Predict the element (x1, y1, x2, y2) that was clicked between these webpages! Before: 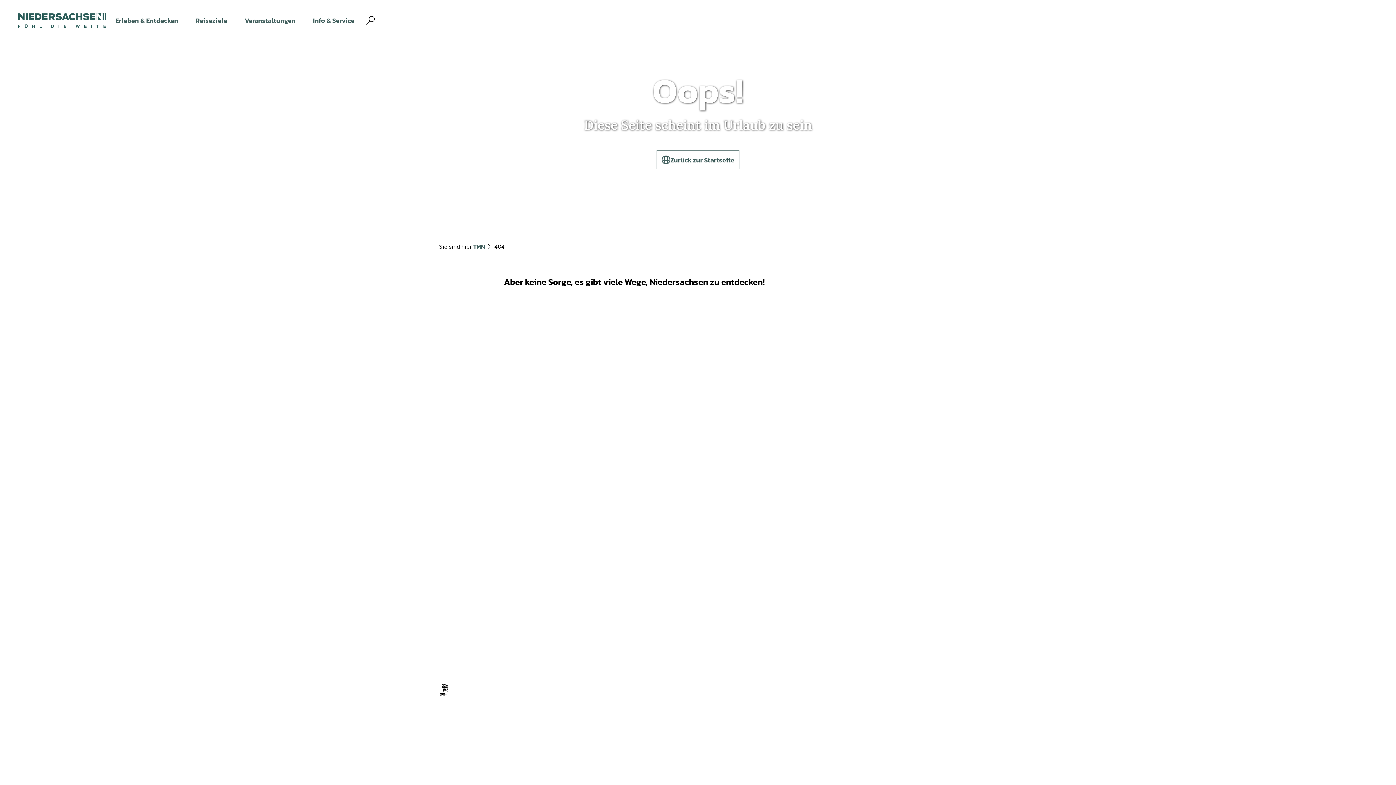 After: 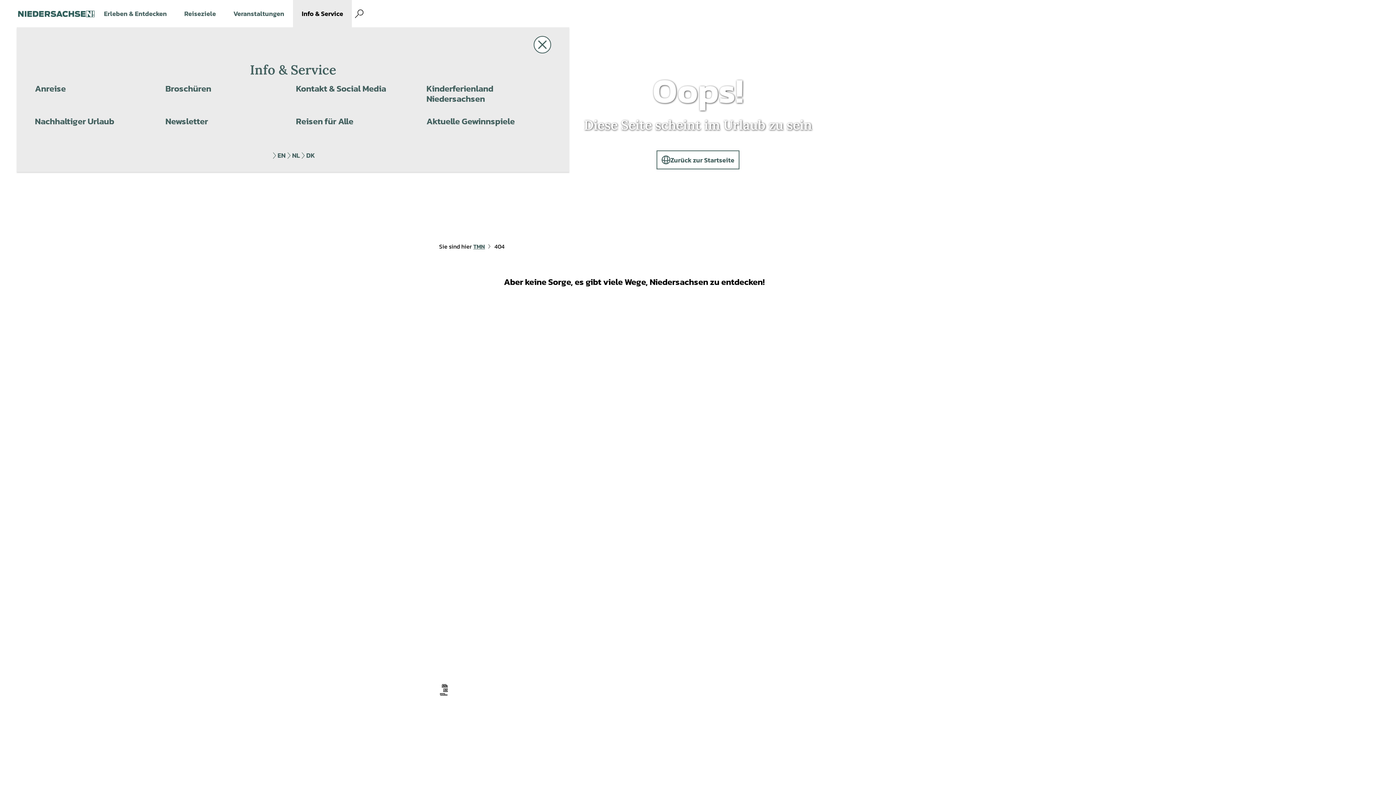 Action: bbox: (304, 0, 363, 41) label: Info & Service